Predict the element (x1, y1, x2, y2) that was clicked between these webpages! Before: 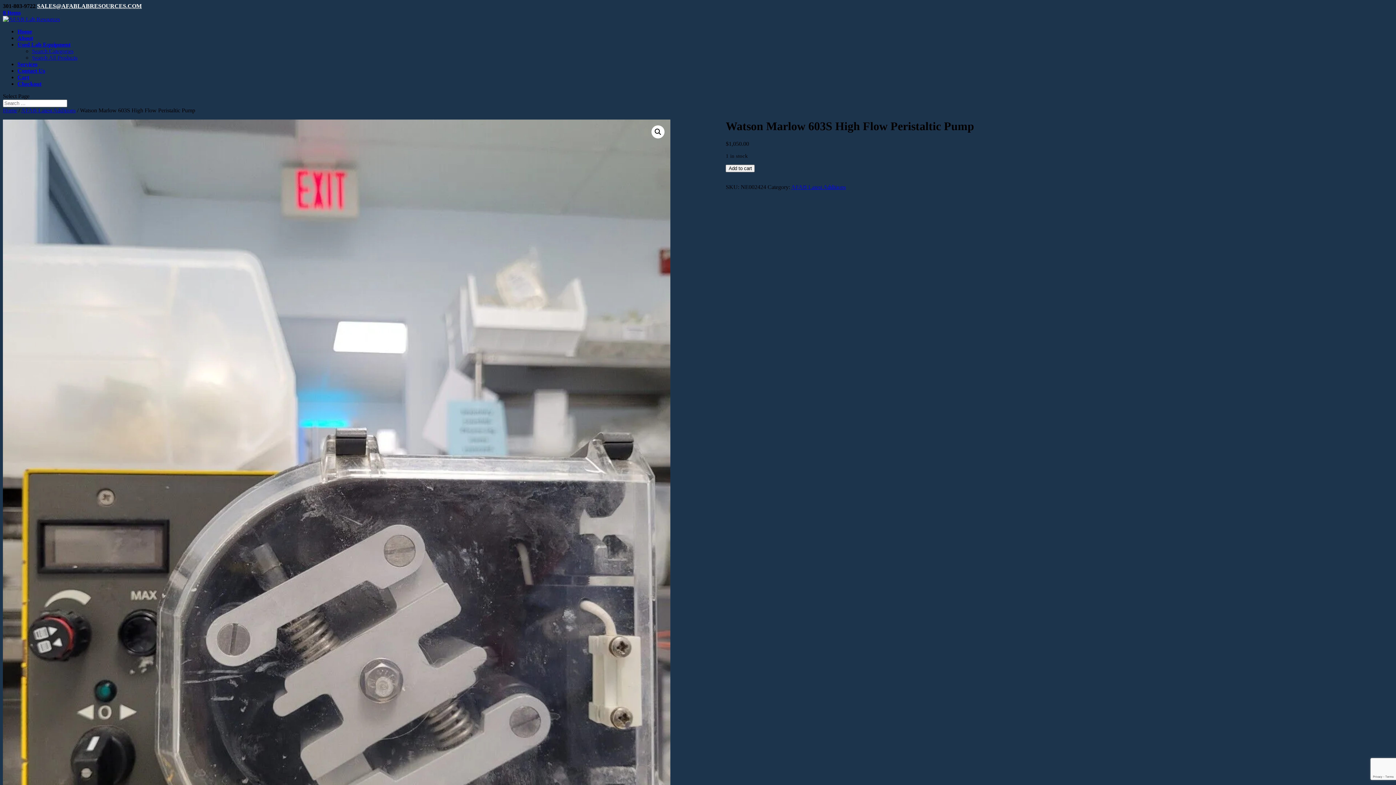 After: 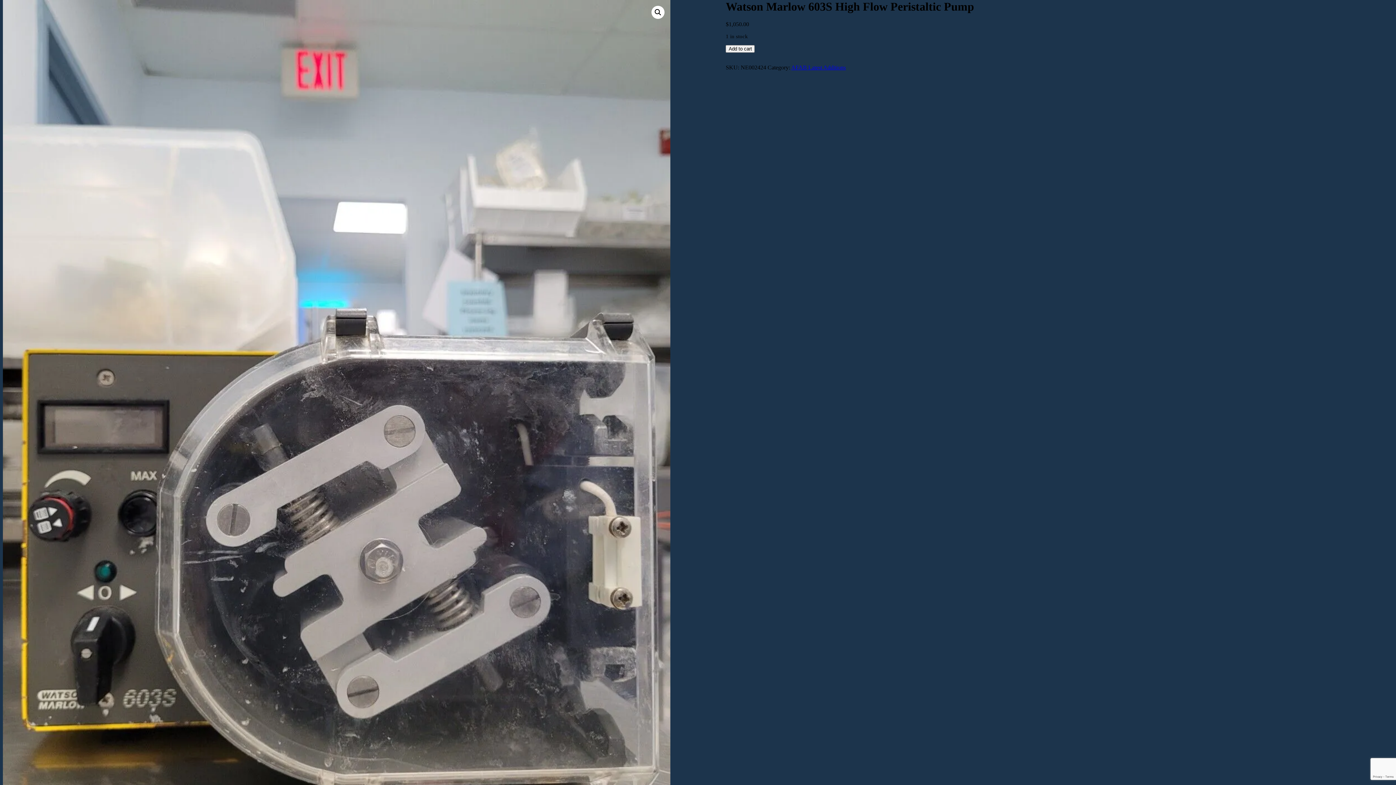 Action: bbox: (2, 119, 670, 1009)